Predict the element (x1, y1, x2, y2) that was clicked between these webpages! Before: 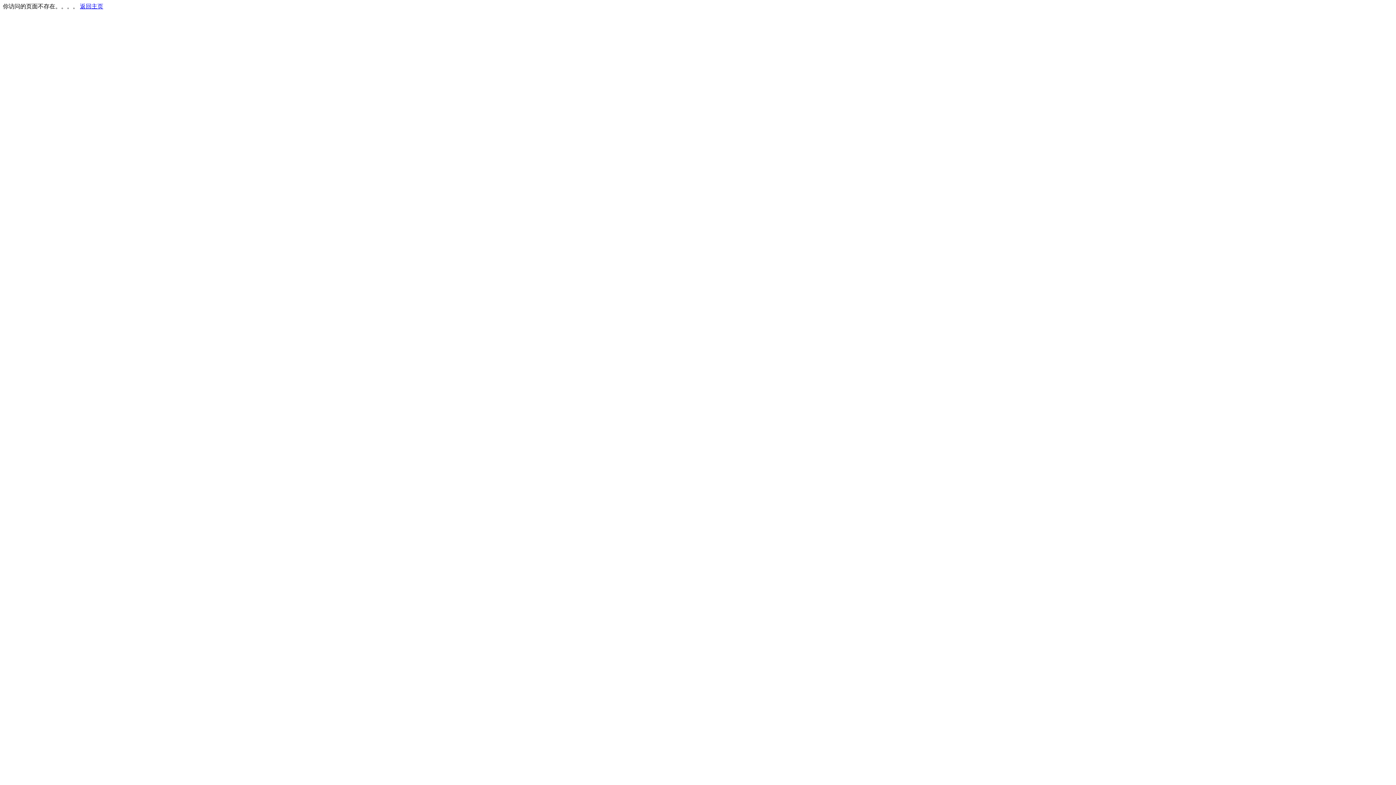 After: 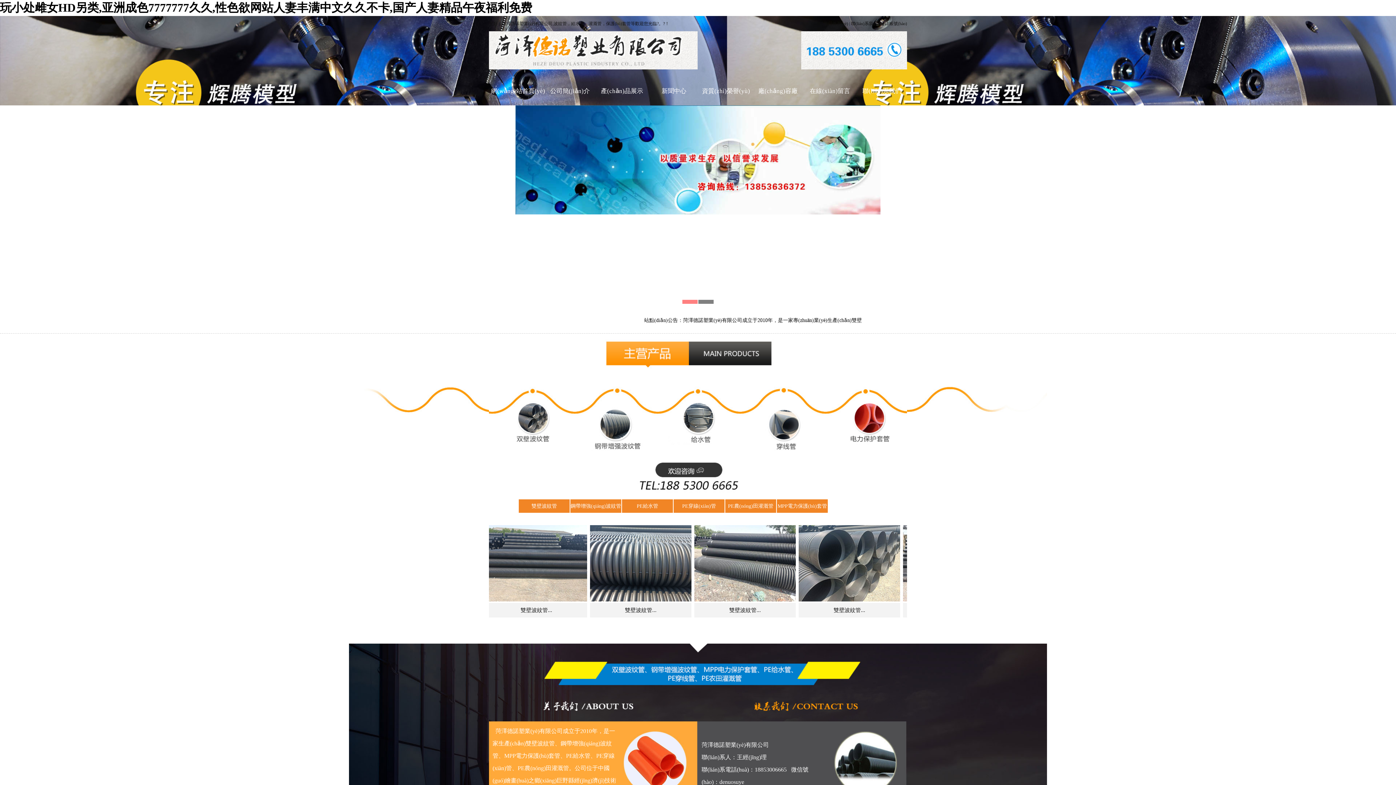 Action: label: 返回主页 bbox: (80, 3, 103, 9)